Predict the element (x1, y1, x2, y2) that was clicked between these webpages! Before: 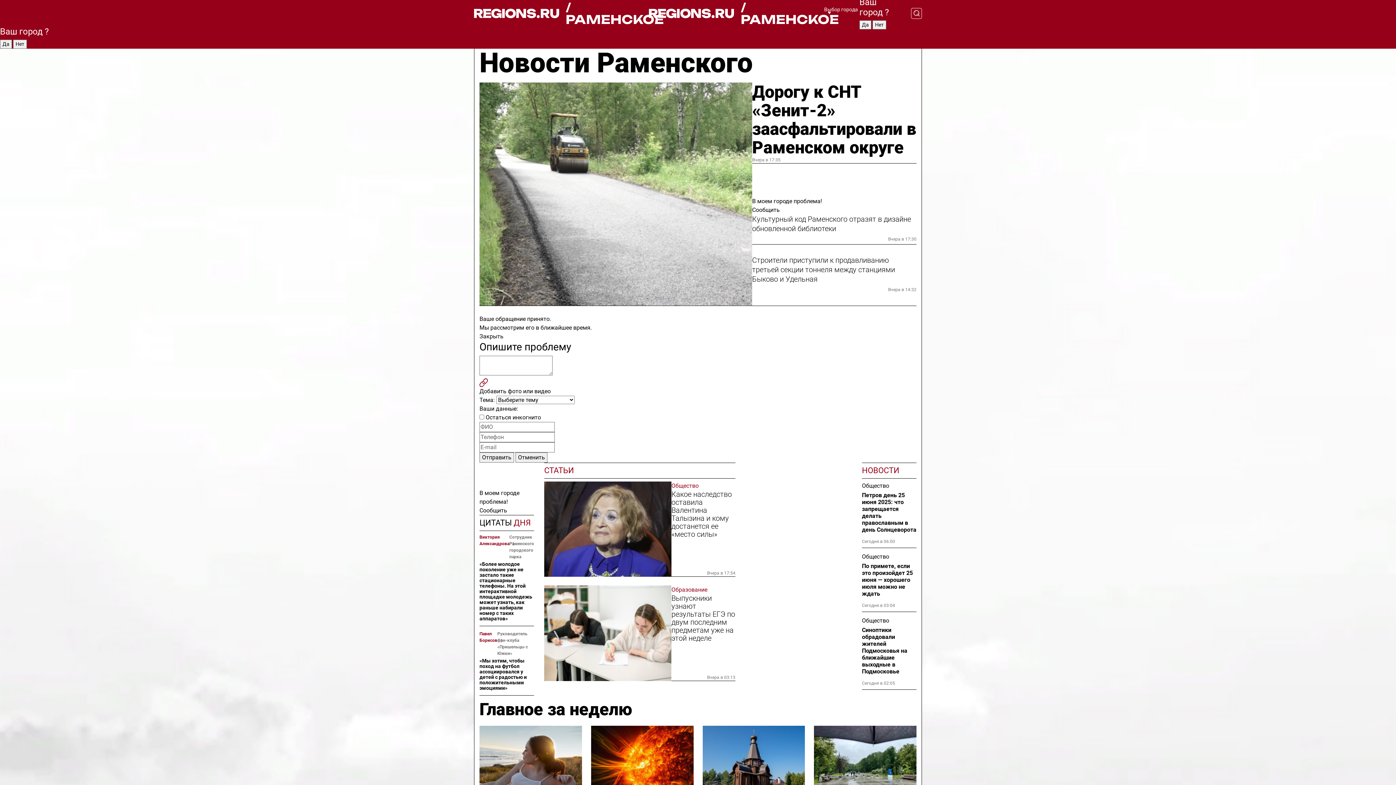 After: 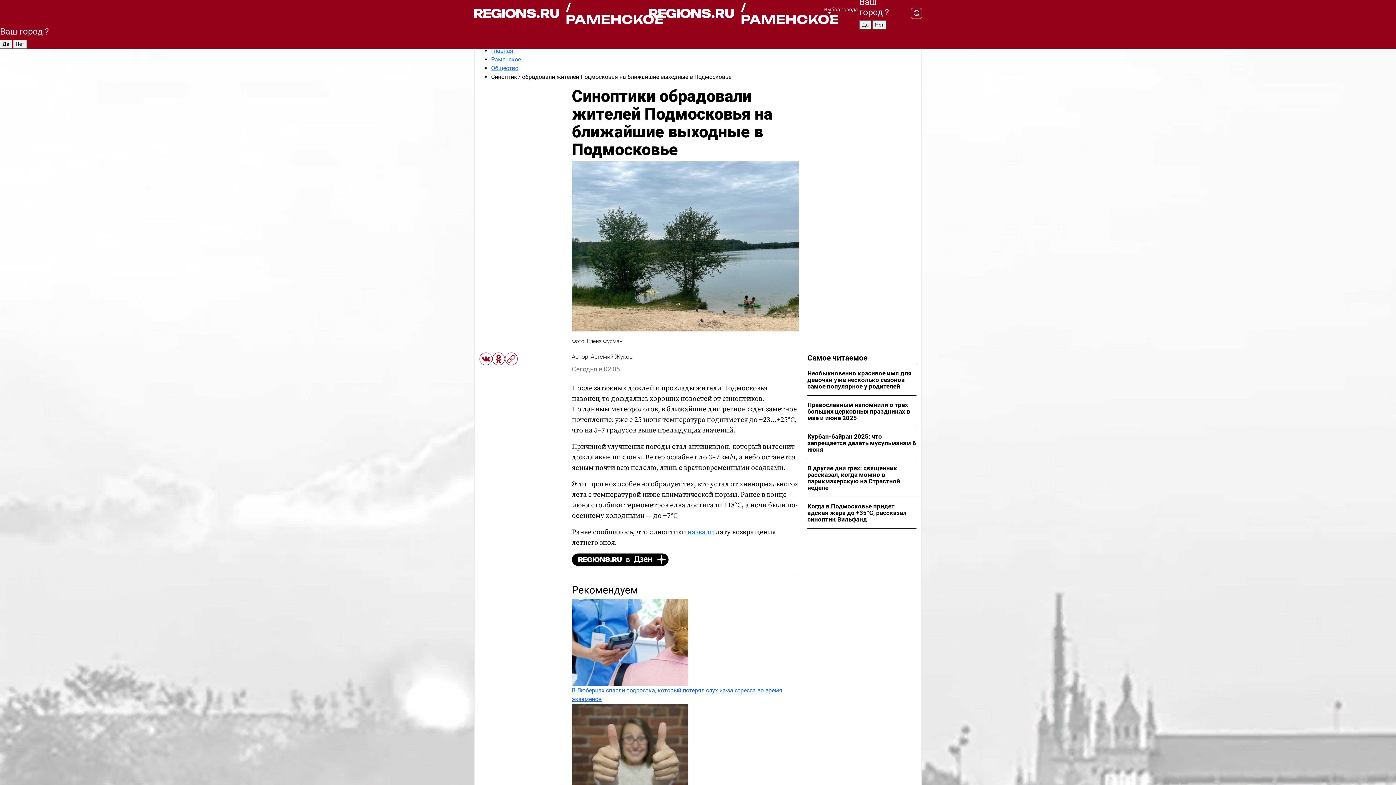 Action: label: Синоптики обрадовали жителей Подмосковья на ближайшие выходные в Подмосковье bbox: (862, 626, 916, 675)